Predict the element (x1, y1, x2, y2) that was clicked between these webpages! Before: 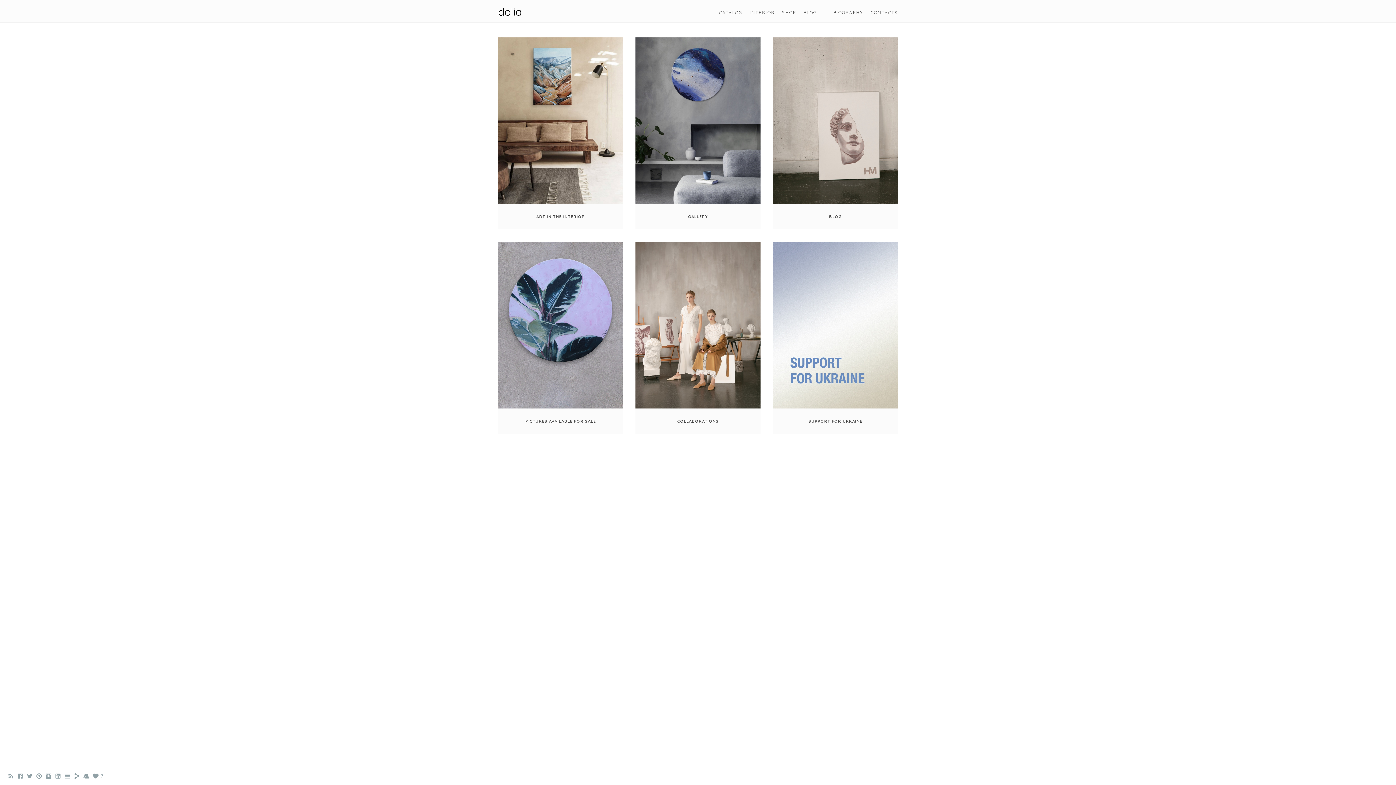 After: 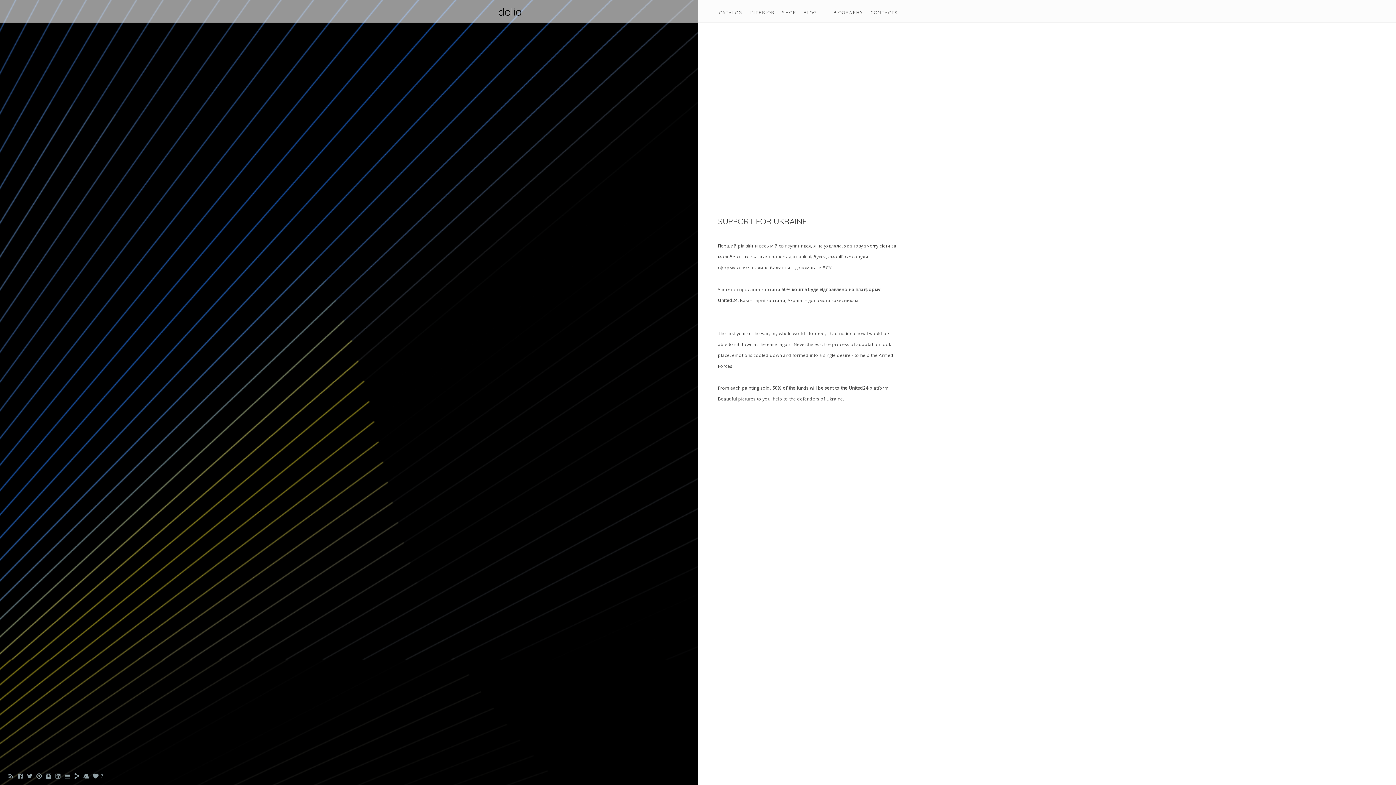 Action: bbox: (773, 242, 898, 408)